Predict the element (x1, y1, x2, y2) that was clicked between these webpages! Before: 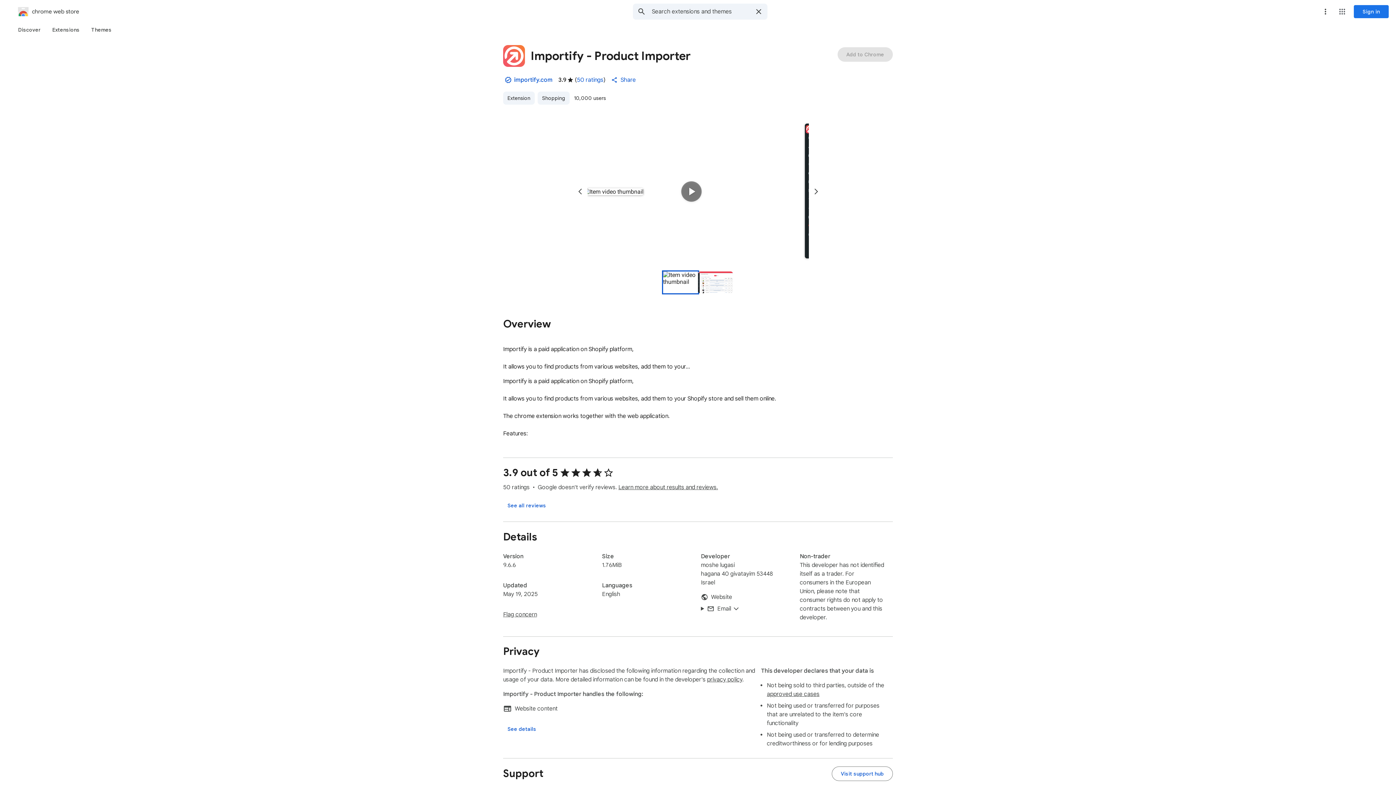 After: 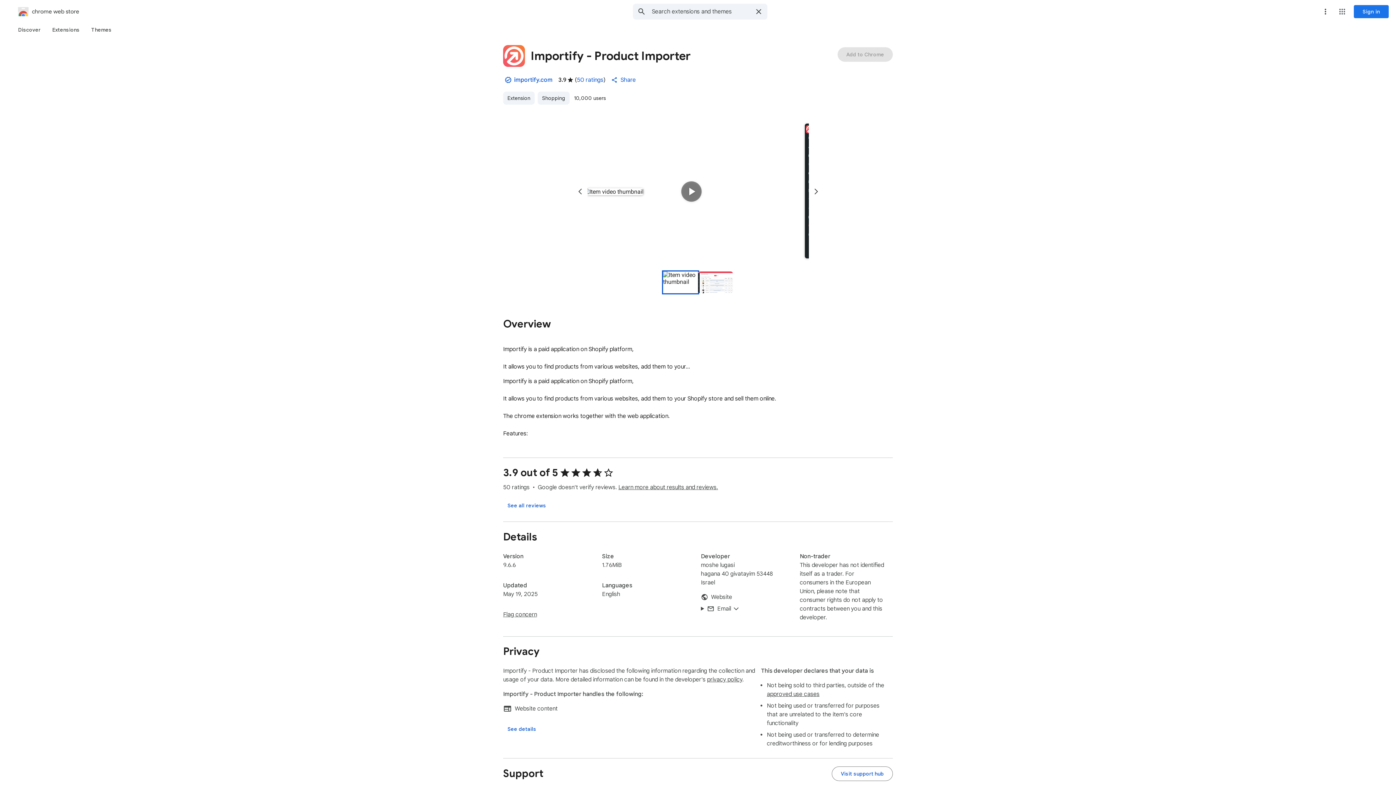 Action: bbox: (698, 271, 733, 293) label: Preview slide 2 for Importify - Product Importer